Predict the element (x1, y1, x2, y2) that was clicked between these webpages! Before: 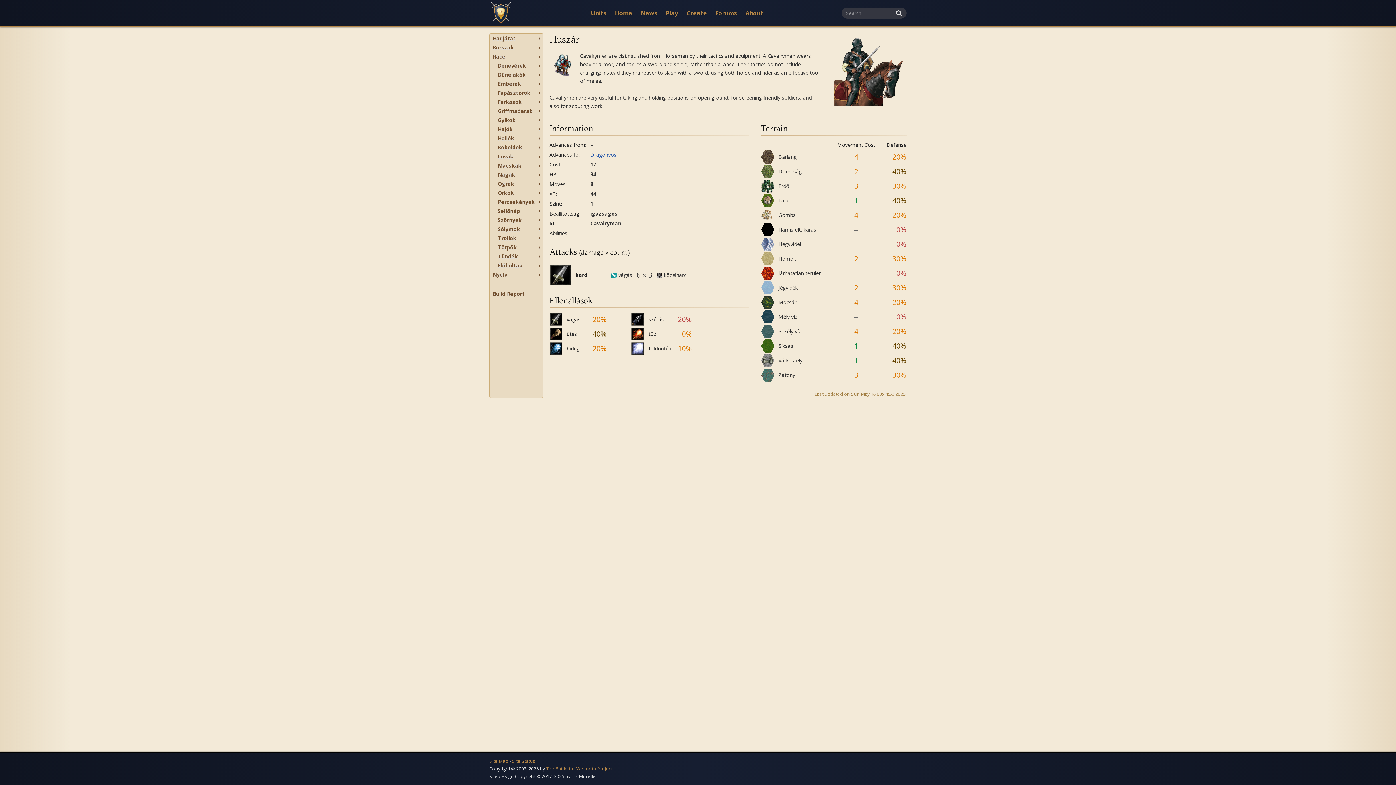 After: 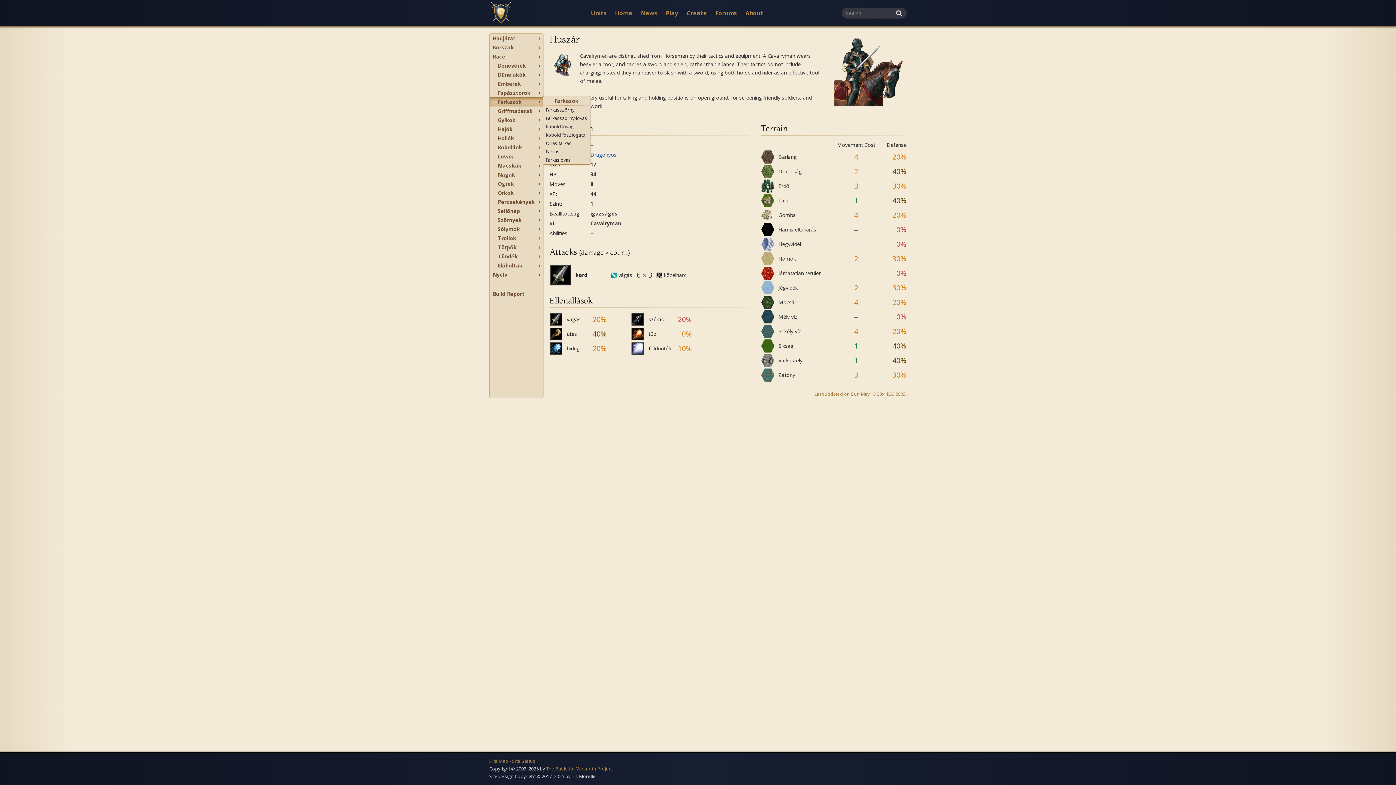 Action: label: Farkasok bbox: (489, 97, 543, 106)